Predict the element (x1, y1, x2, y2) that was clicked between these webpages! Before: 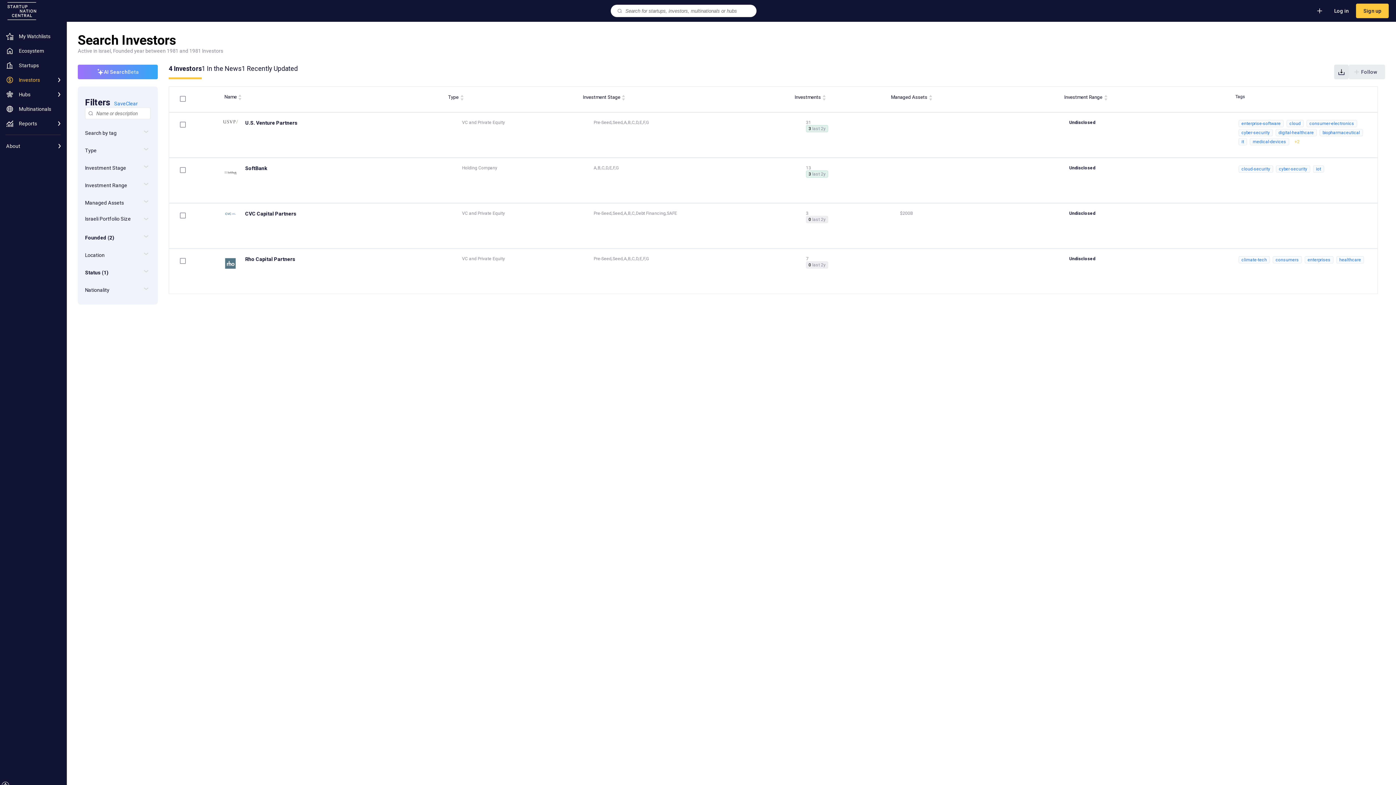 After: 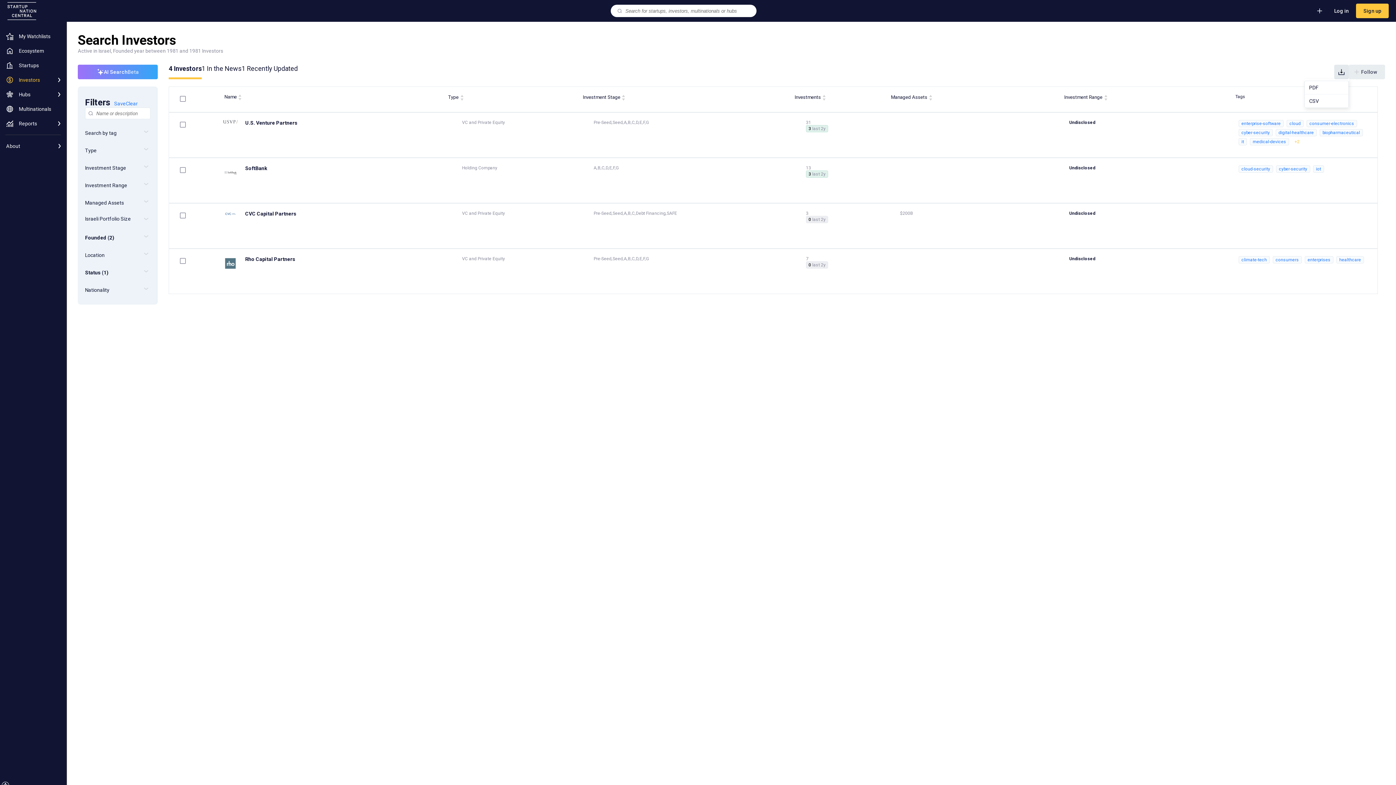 Action: bbox: (1334, 64, 1349, 79)